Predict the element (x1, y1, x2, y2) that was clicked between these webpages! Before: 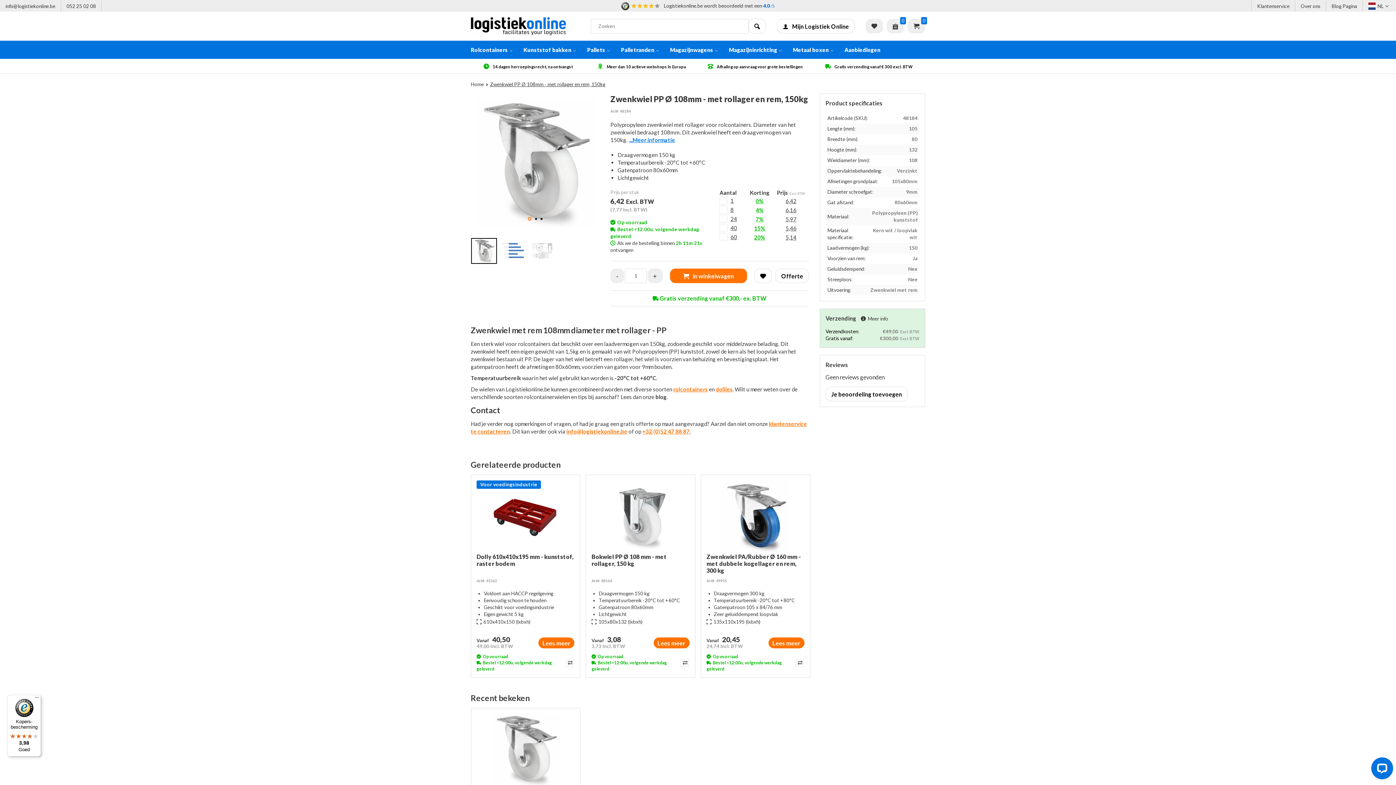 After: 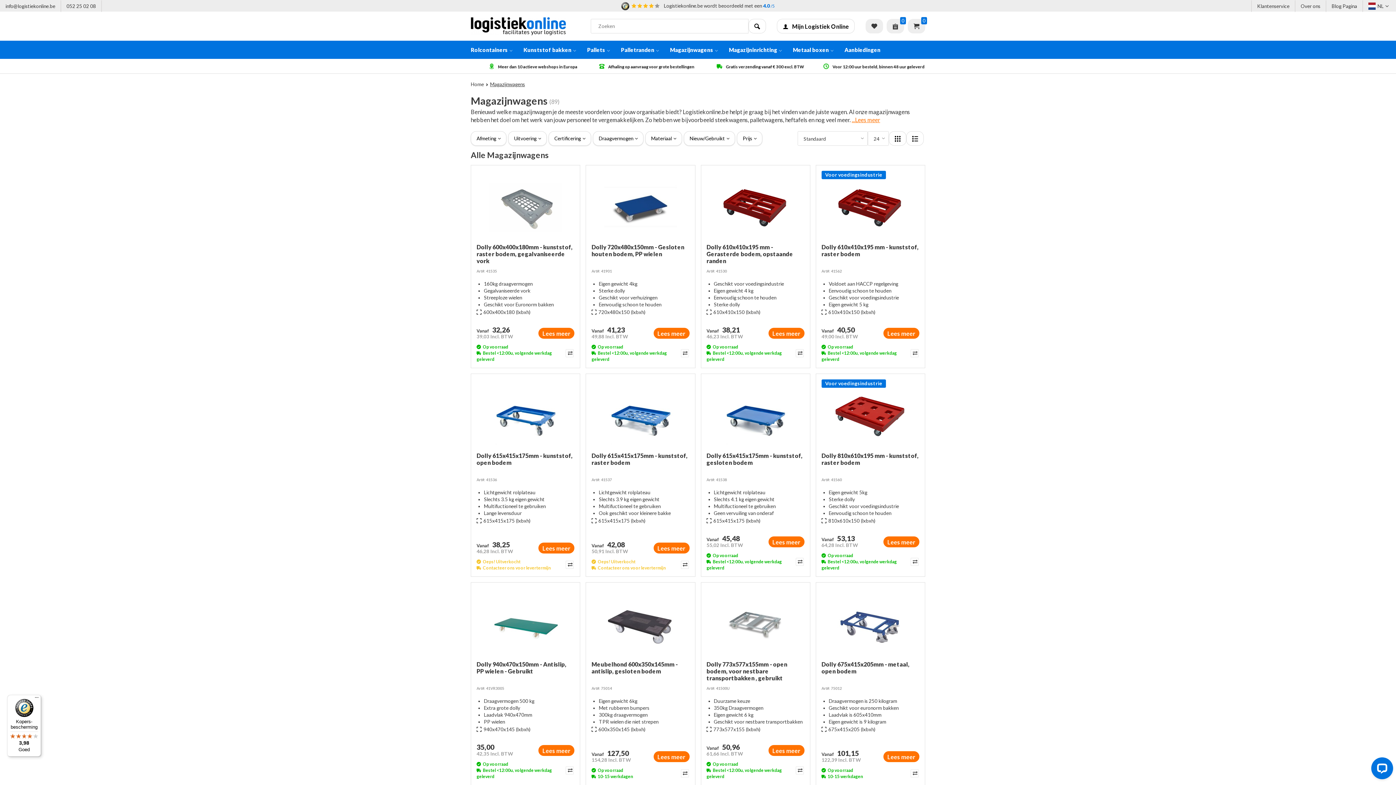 Action: bbox: (670, 40, 718, 58) label: Magazijnwagens